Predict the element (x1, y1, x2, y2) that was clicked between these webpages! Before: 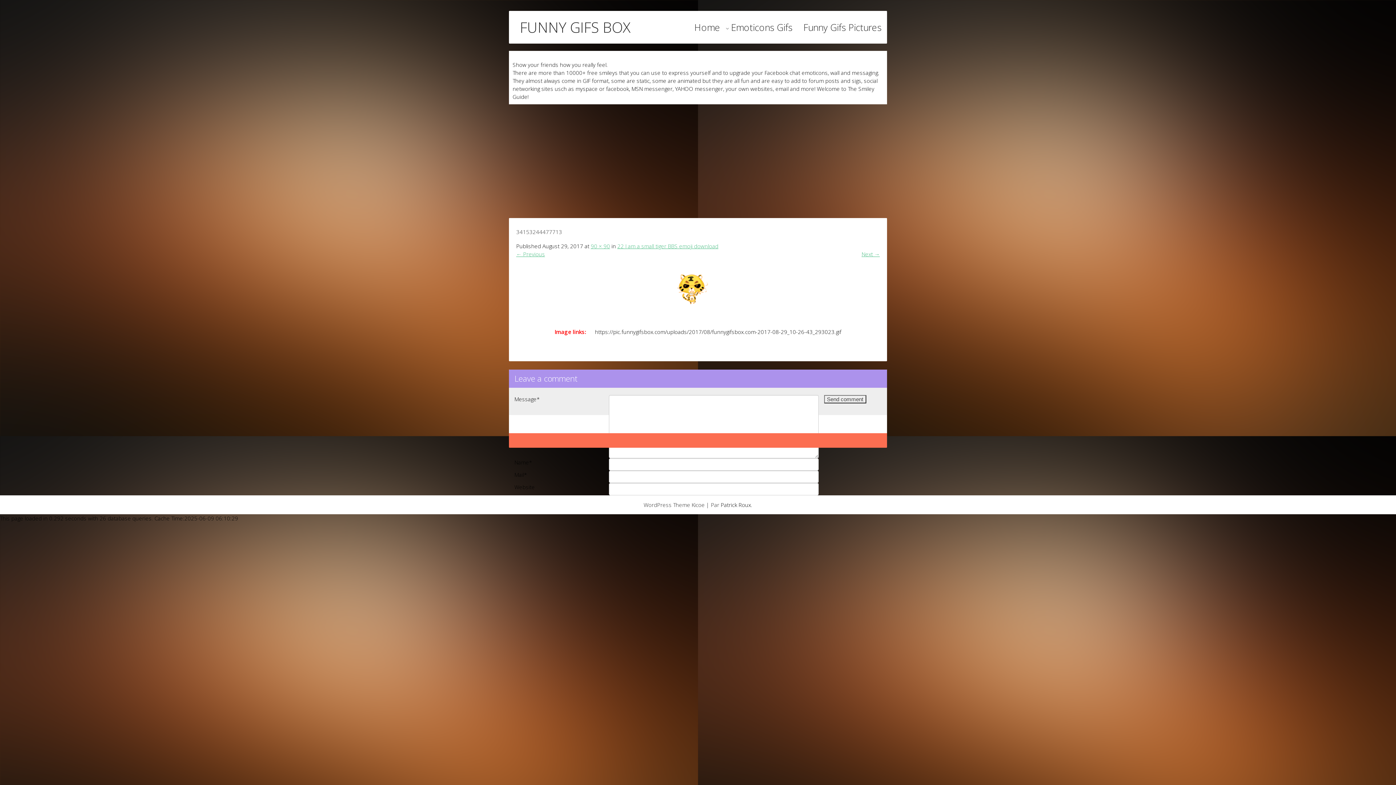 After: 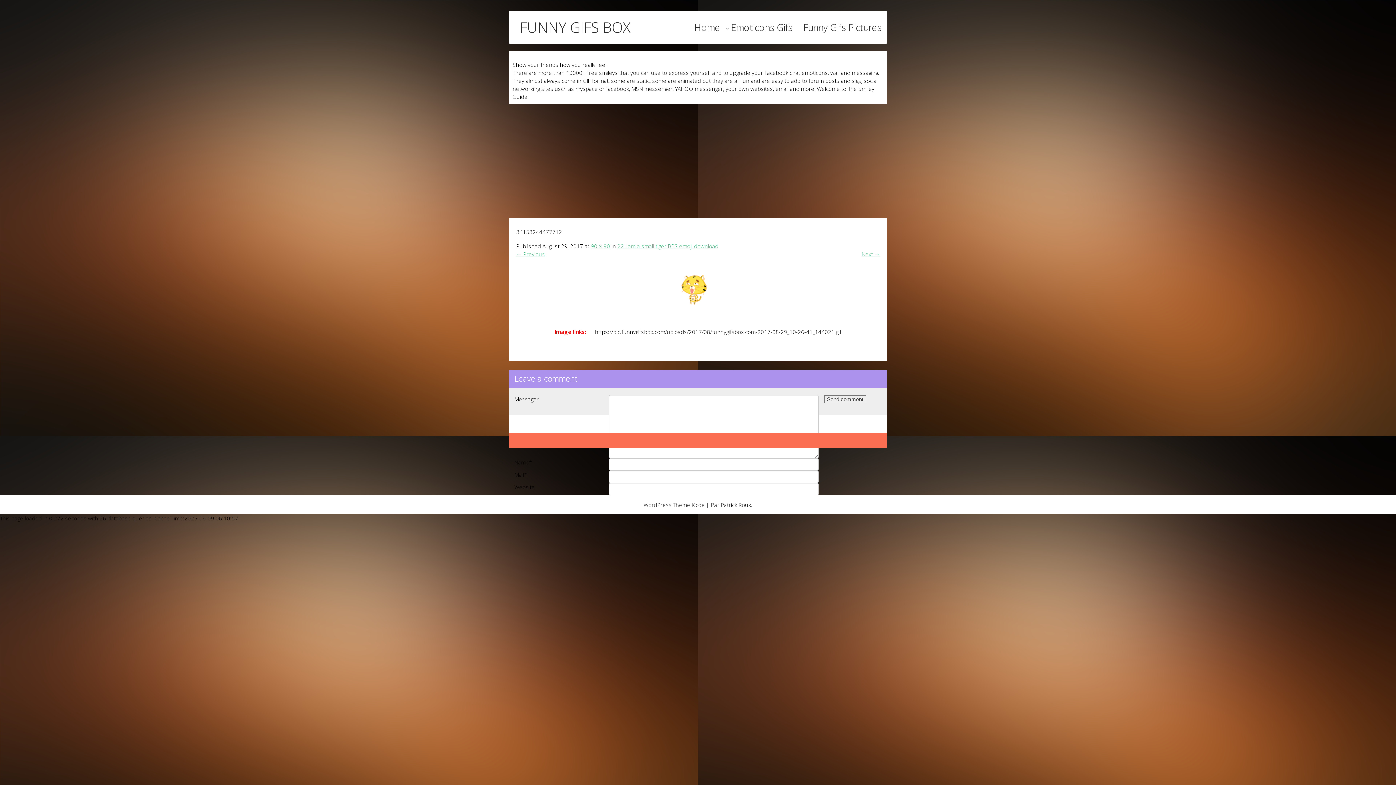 Action: label: ← Previous bbox: (516, 250, 545, 257)